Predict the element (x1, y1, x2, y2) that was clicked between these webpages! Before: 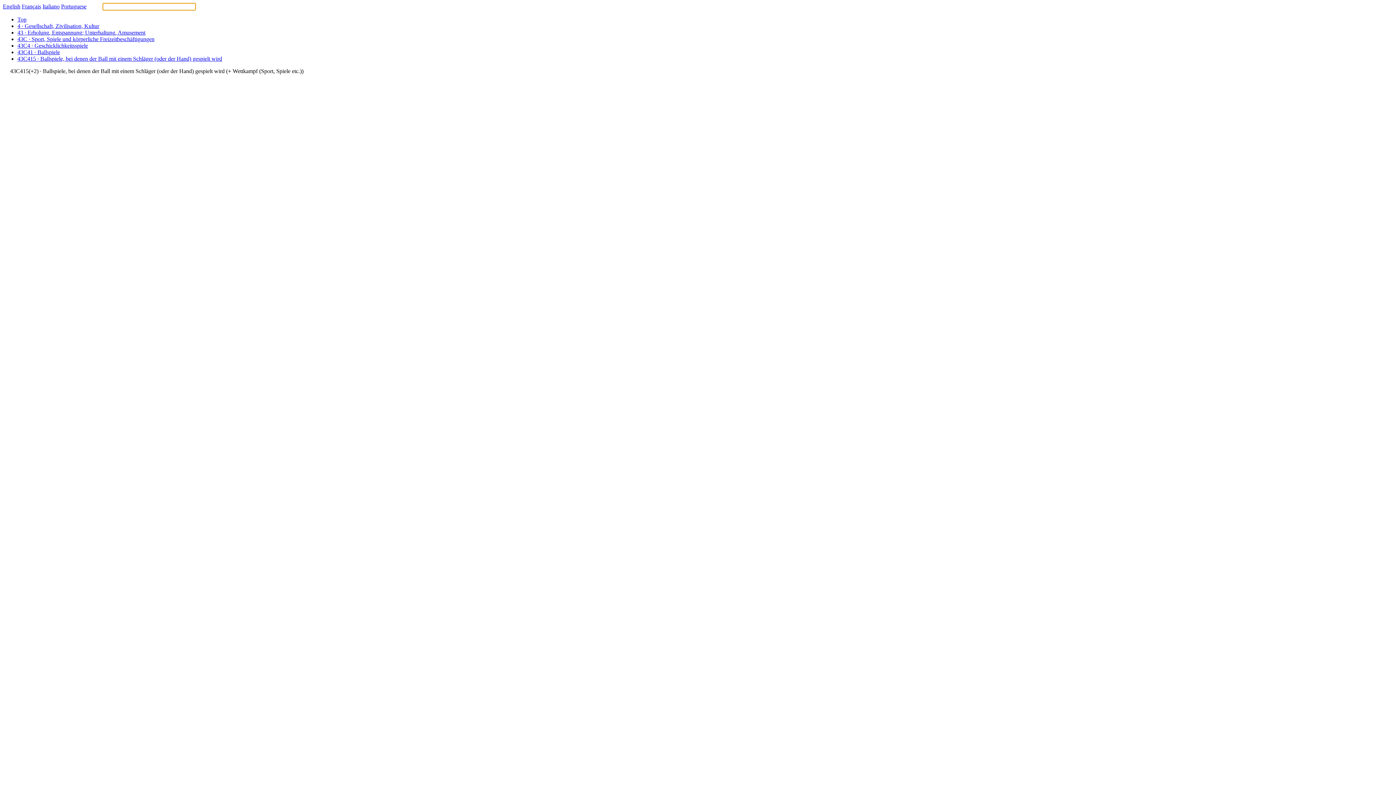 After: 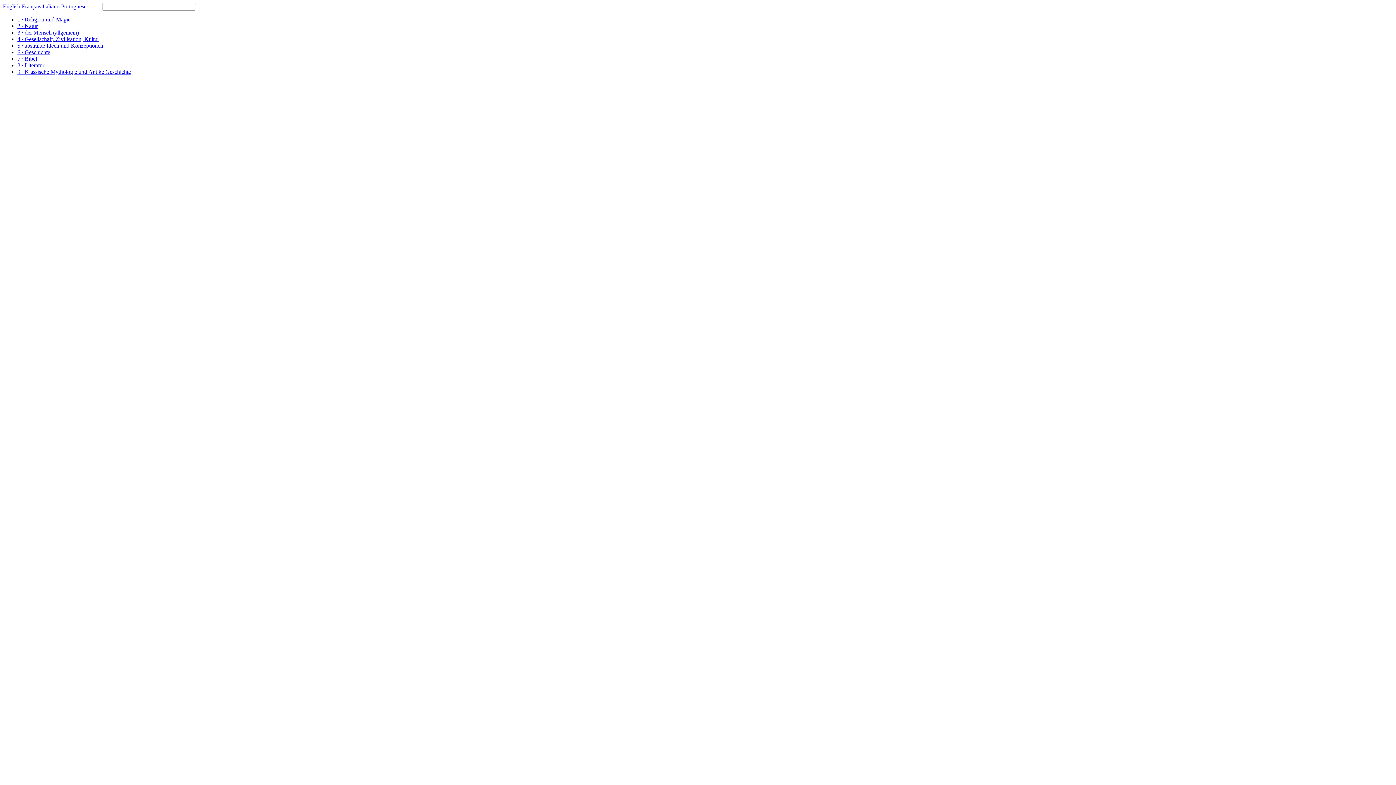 Action: bbox: (17, 16, 26, 22) label: Top